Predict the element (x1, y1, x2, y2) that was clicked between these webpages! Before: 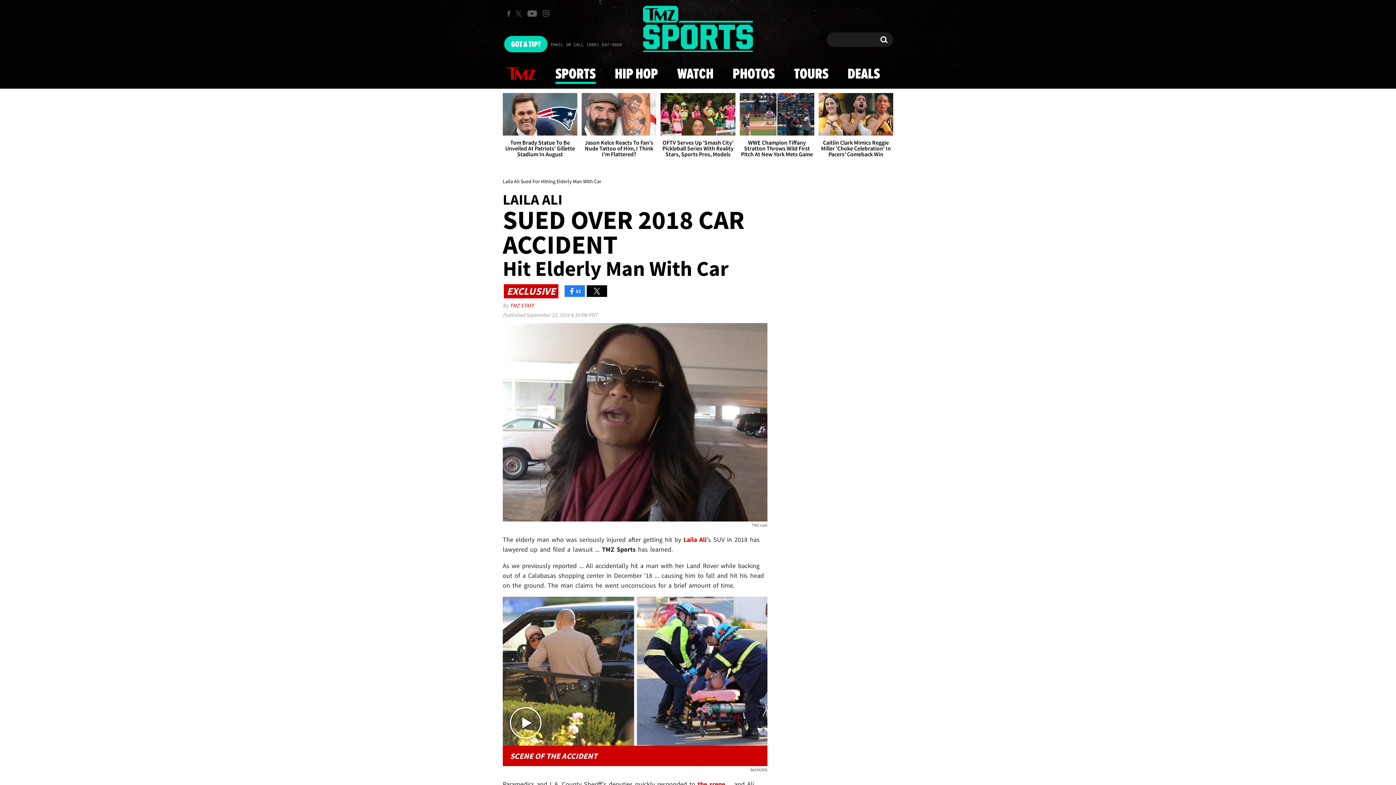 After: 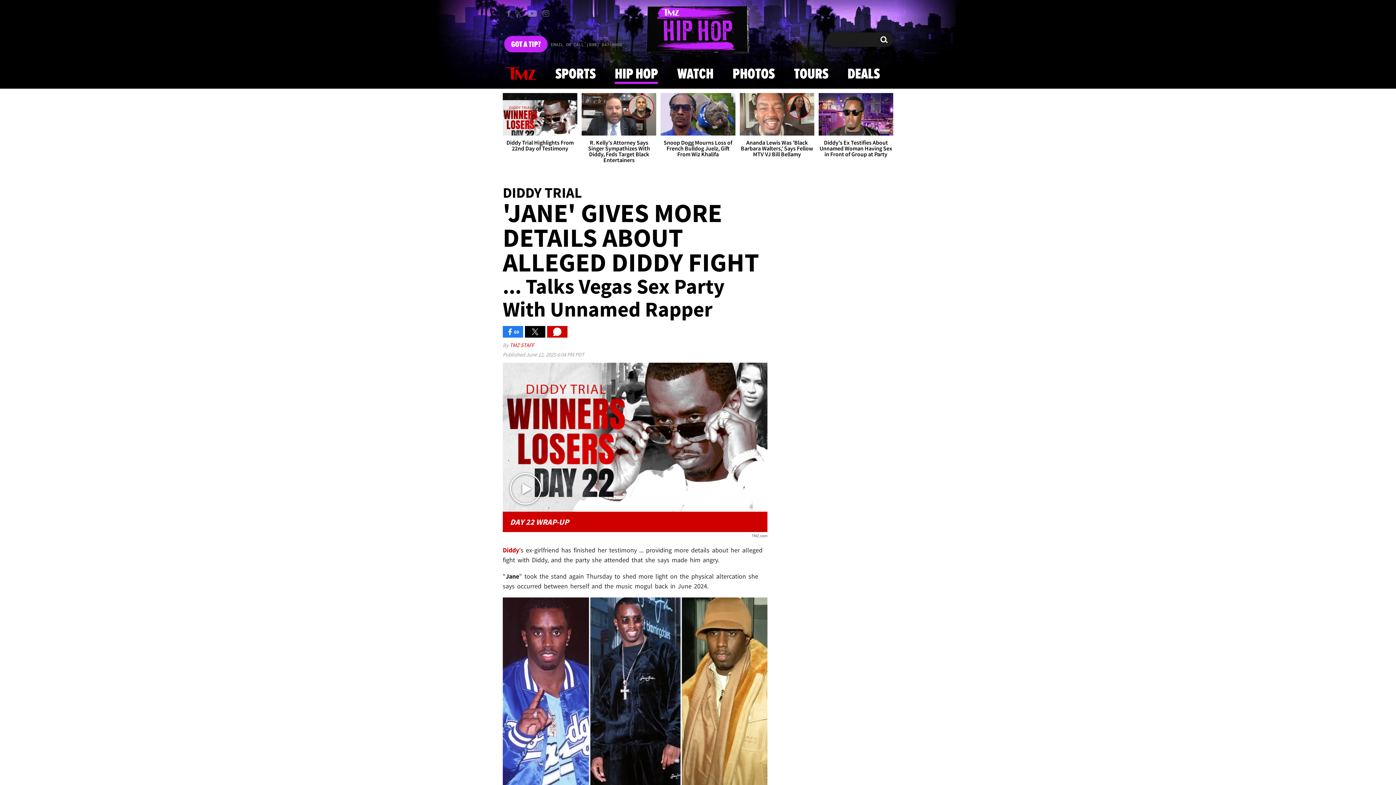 Action: label: HIP HOP bbox: (610, 59, 662, 88)